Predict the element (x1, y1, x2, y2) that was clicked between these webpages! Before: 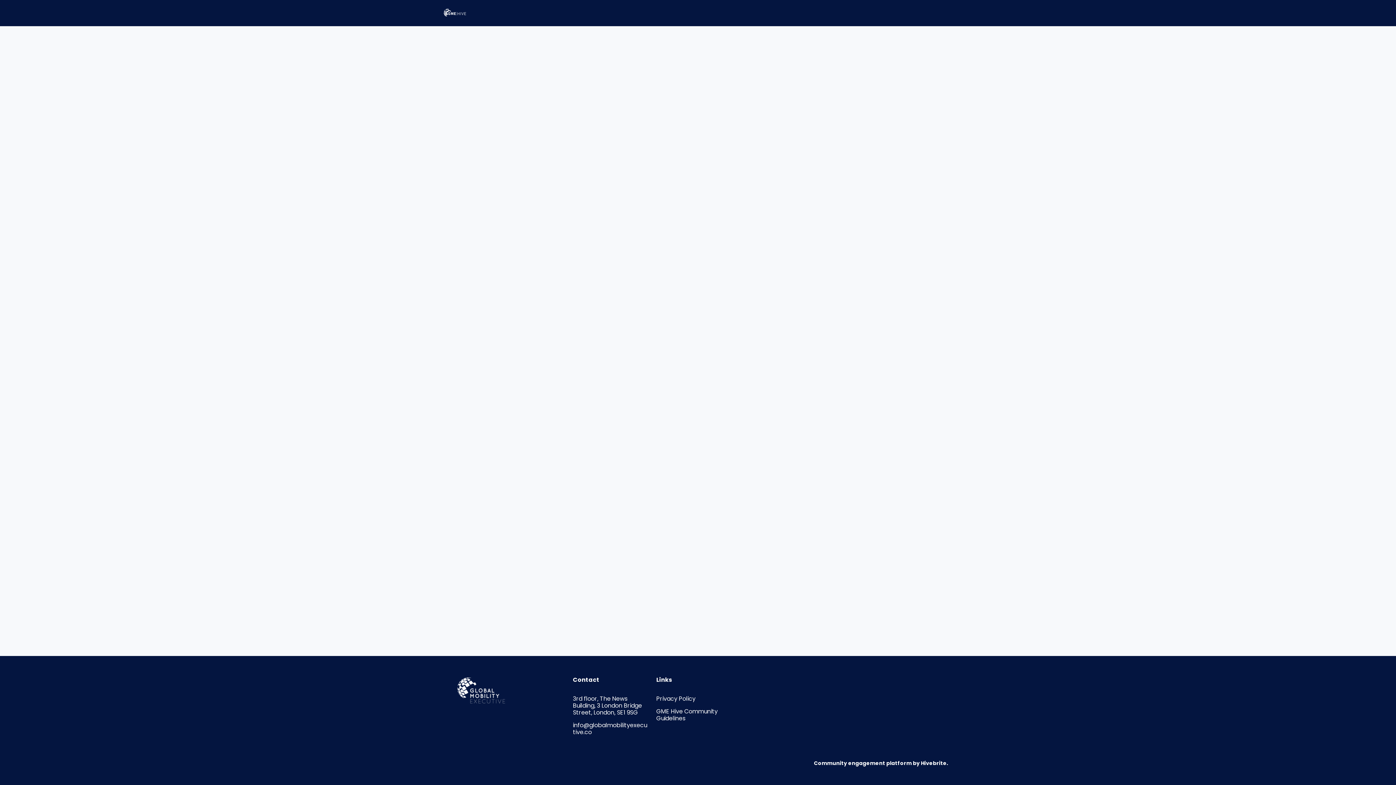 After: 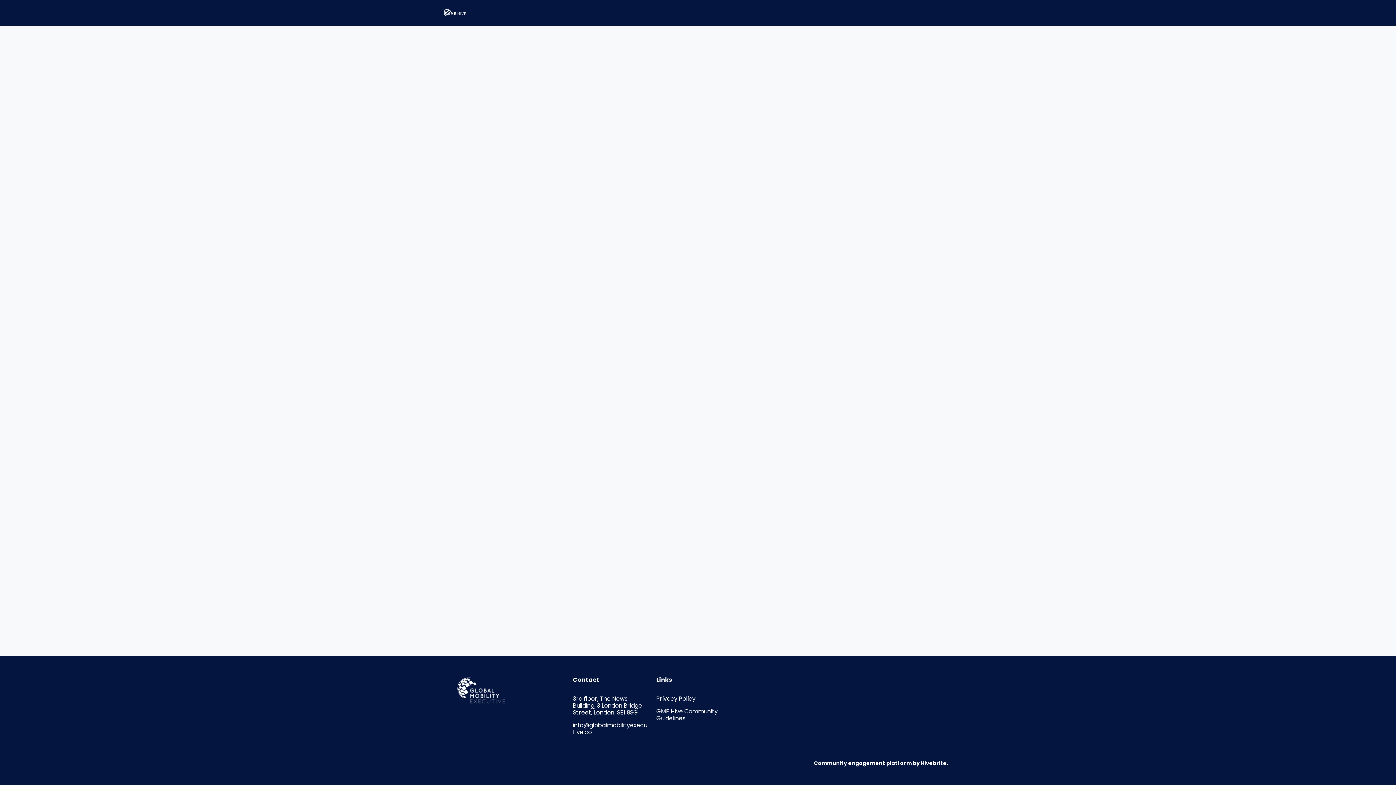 Action: label: GME Hive Community Guidelines bbox: (656, 707, 717, 722)